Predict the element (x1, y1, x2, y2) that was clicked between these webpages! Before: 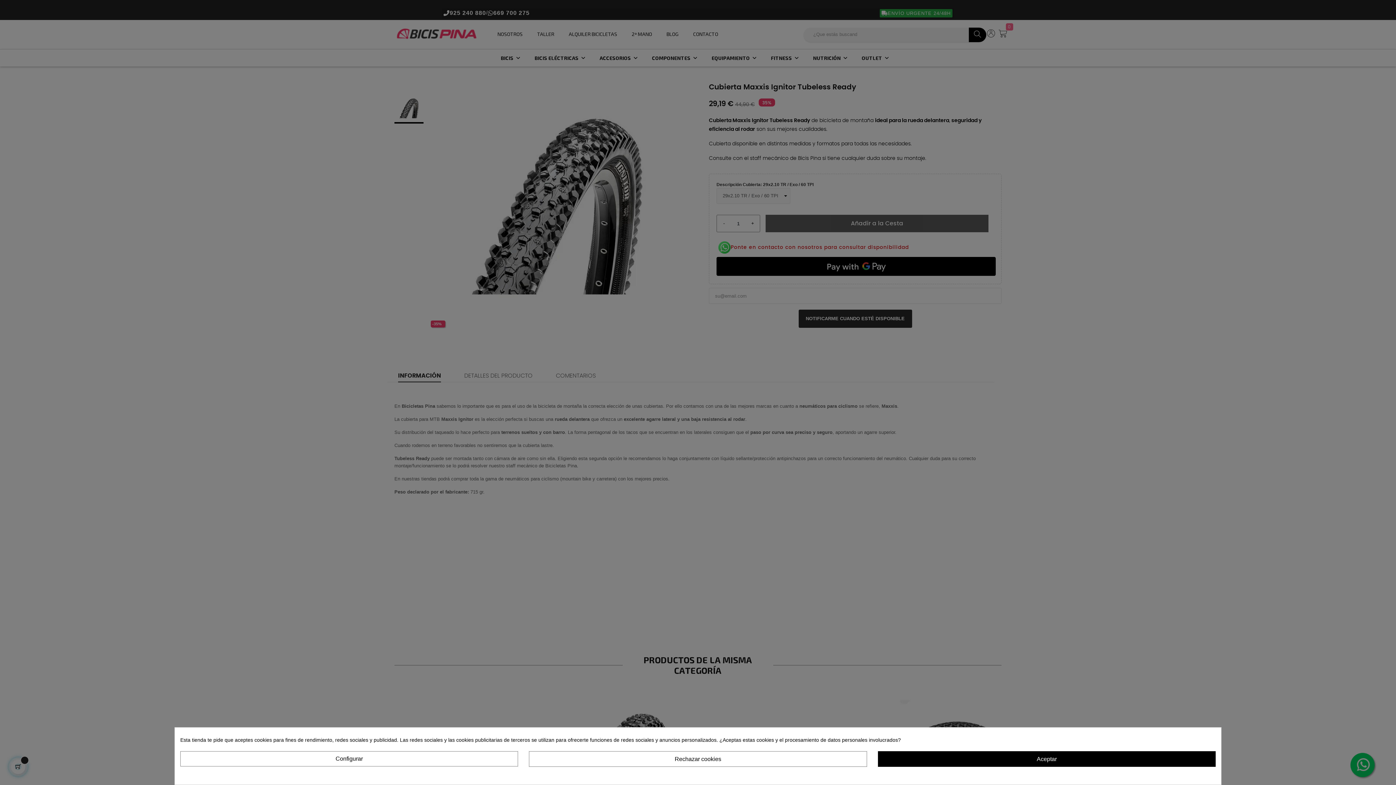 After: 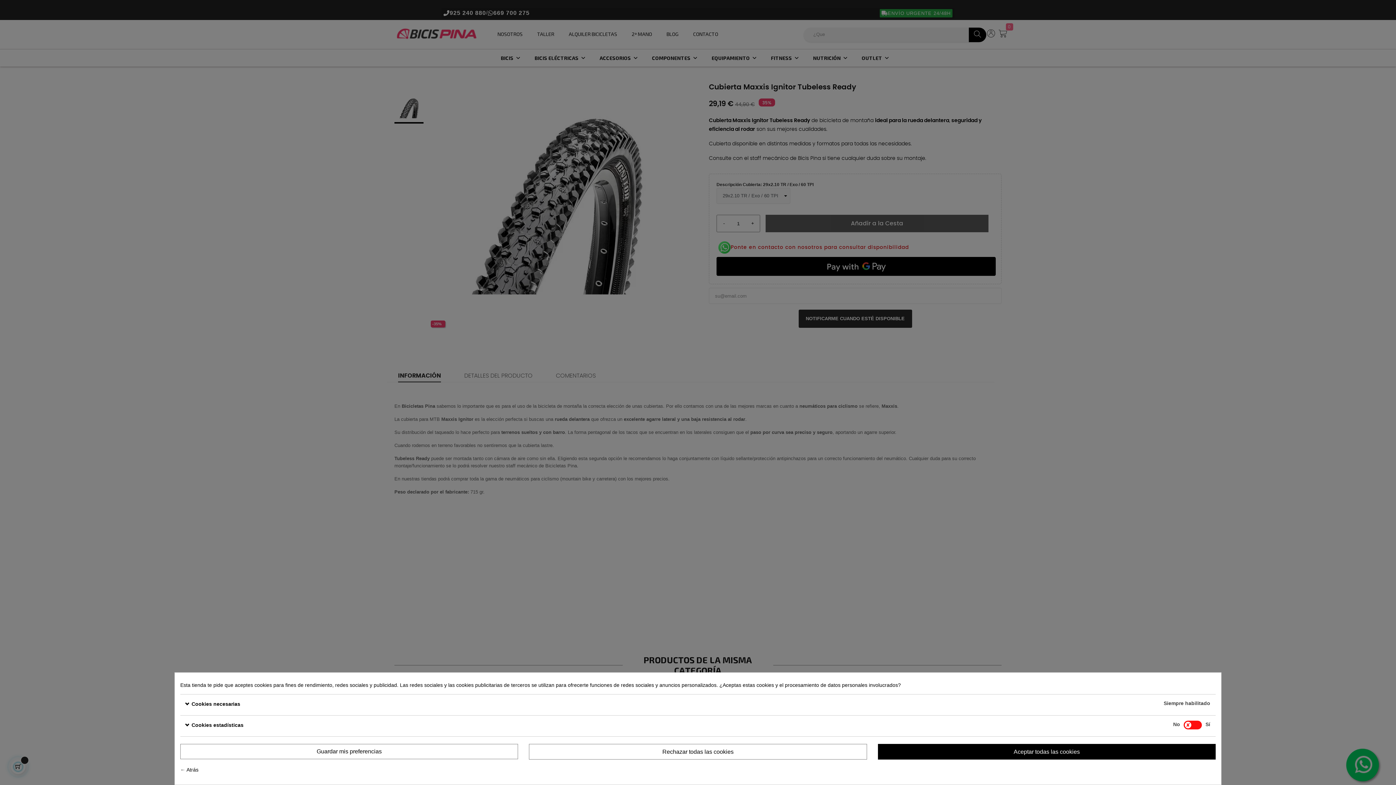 Action: label: Configurar bbox: (180, 751, 518, 766)